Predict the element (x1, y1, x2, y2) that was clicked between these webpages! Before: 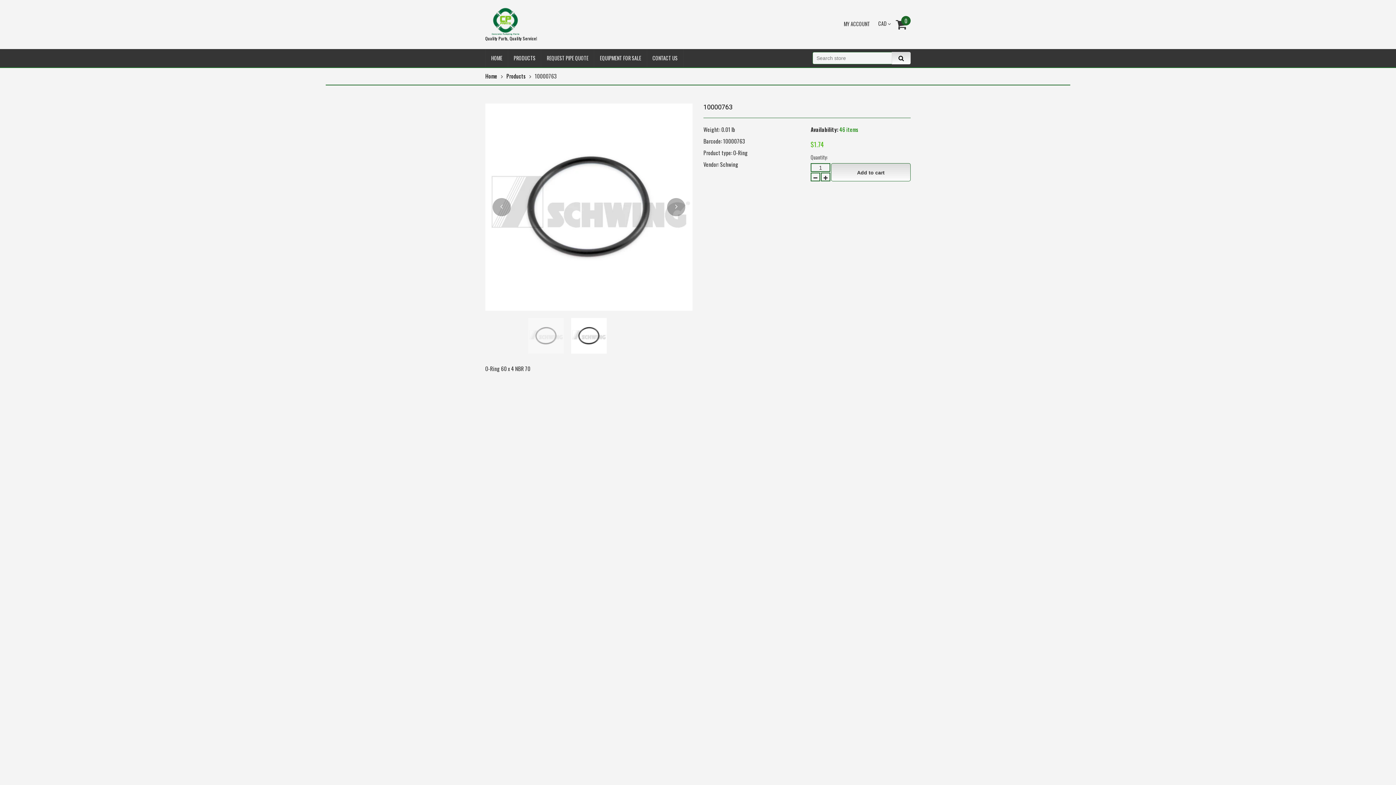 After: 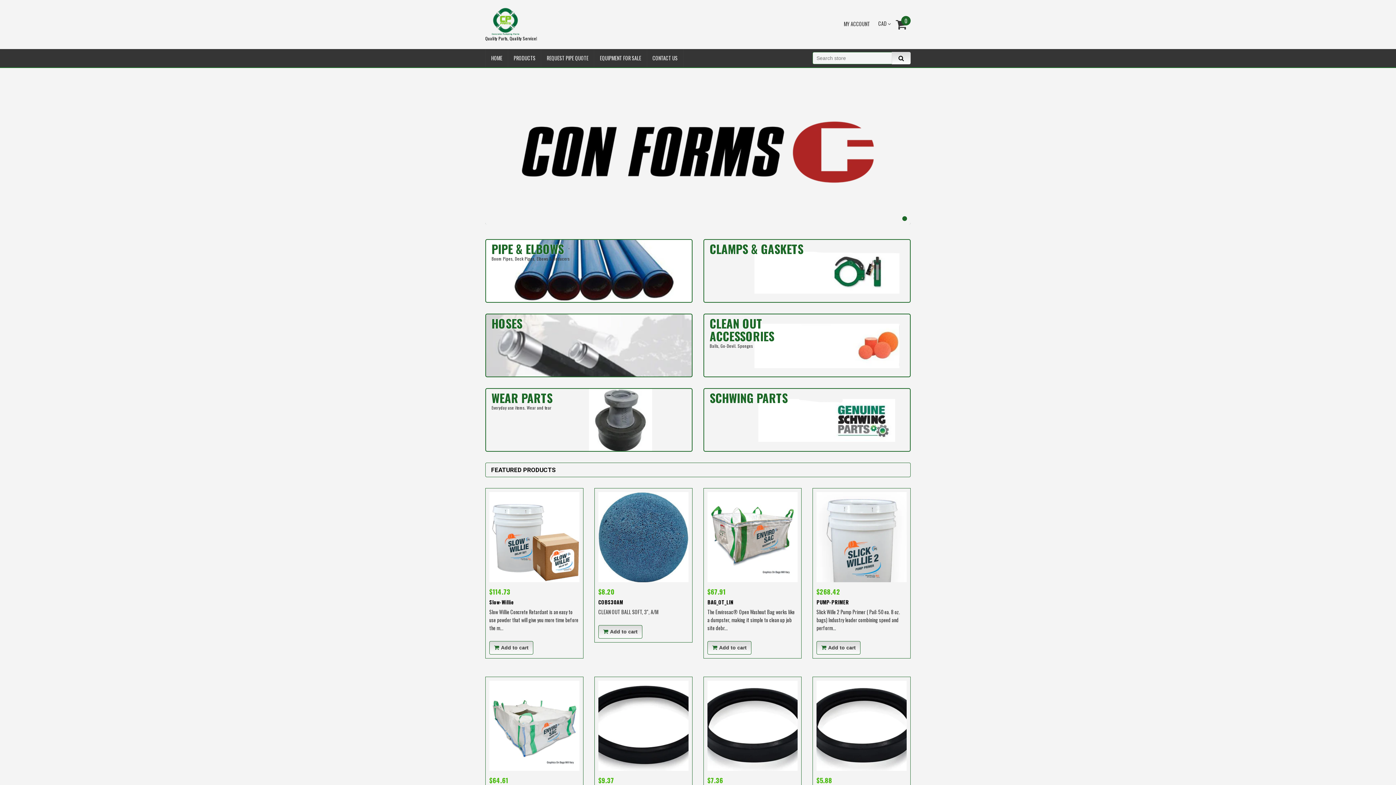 Action: label: Quality Parts, Quality Service! bbox: (485, 7, 537, 40)